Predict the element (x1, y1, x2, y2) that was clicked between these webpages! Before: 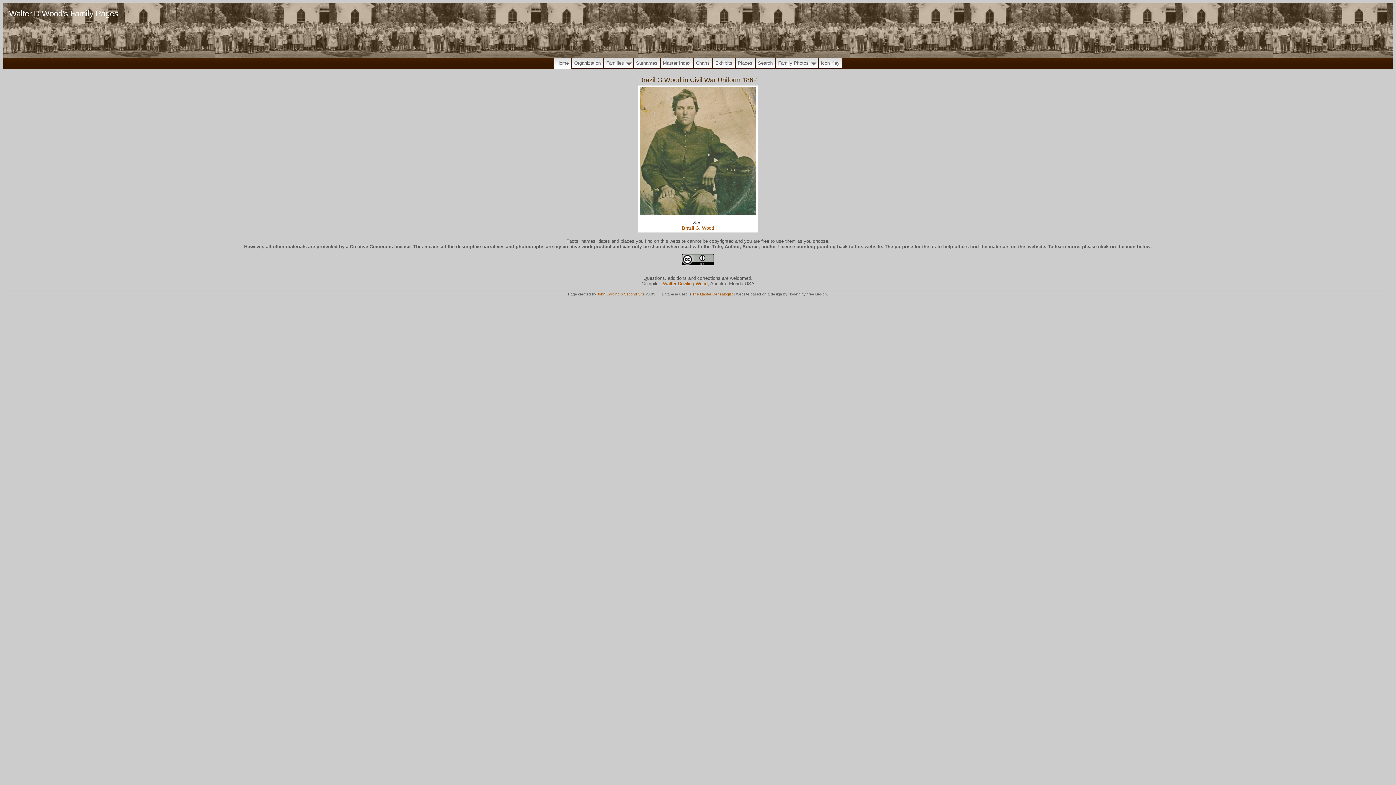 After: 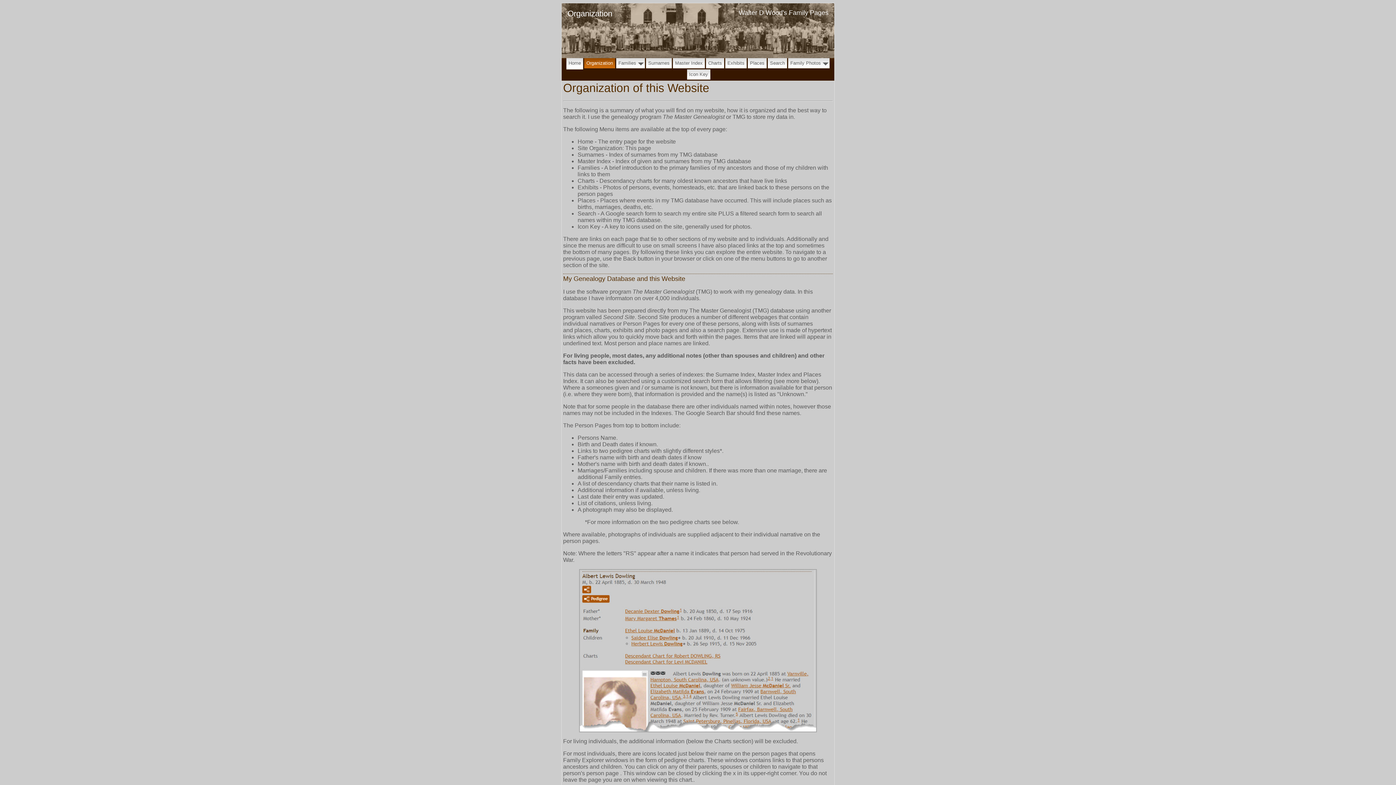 Action: bbox: (572, 58, 603, 68) label: Organization